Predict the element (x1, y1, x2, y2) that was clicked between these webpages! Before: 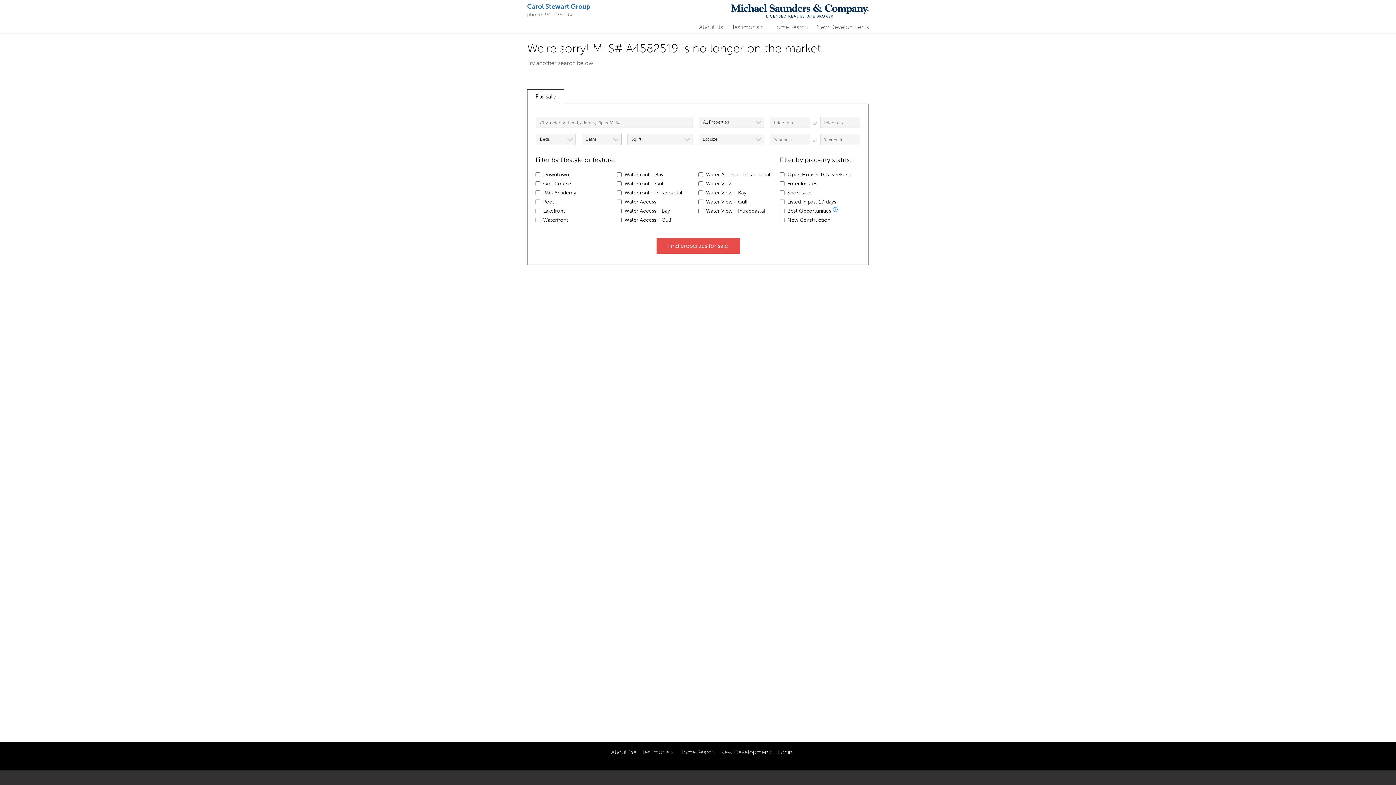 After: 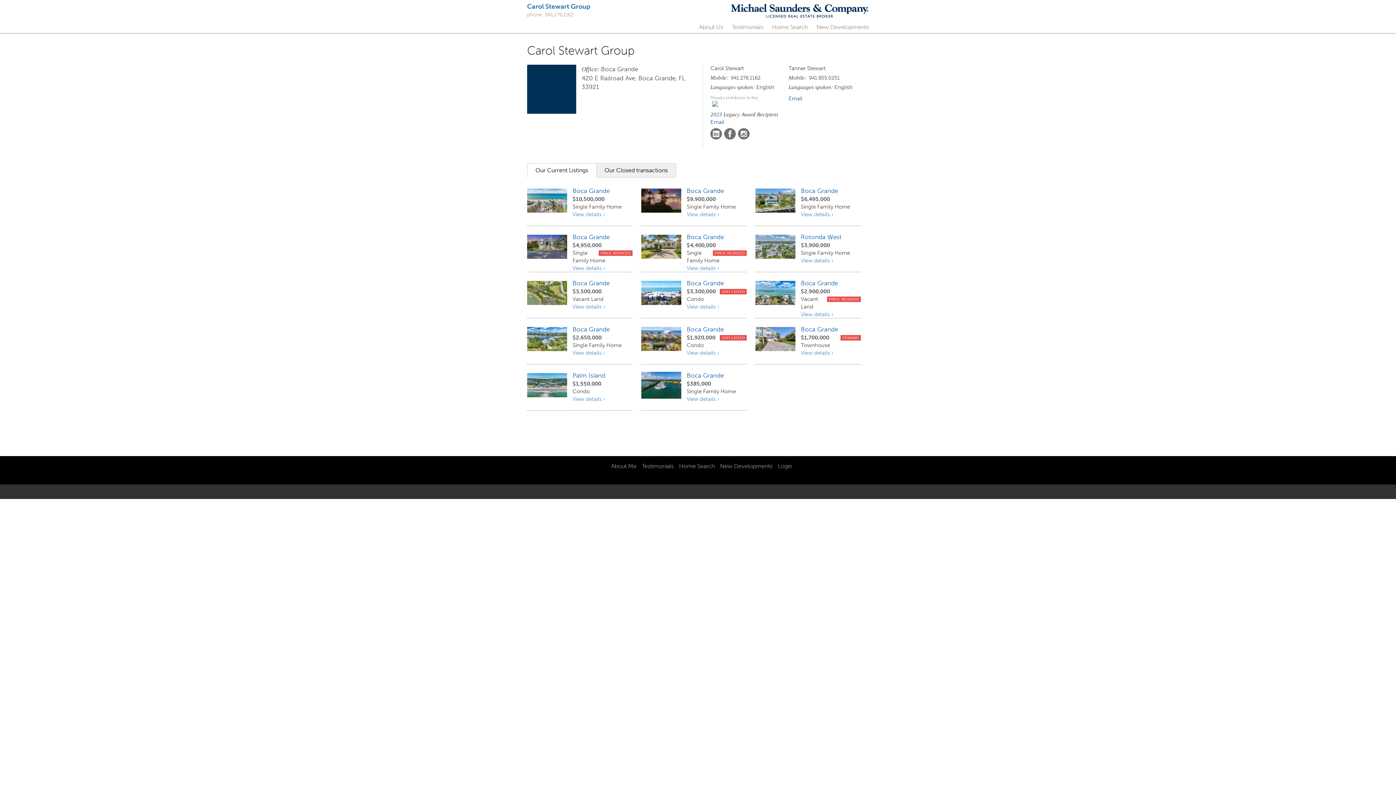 Action: bbox: (611, 749, 636, 756) label: About Me